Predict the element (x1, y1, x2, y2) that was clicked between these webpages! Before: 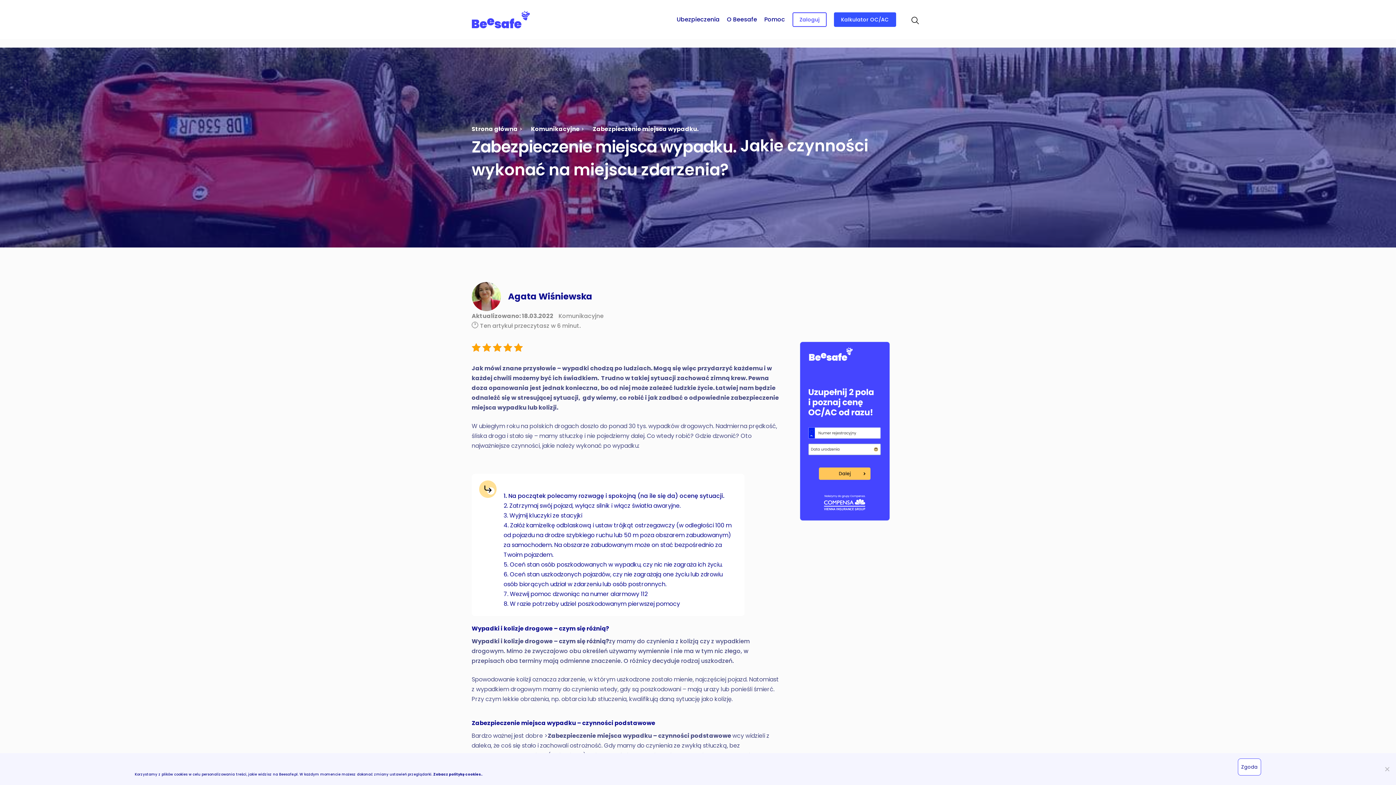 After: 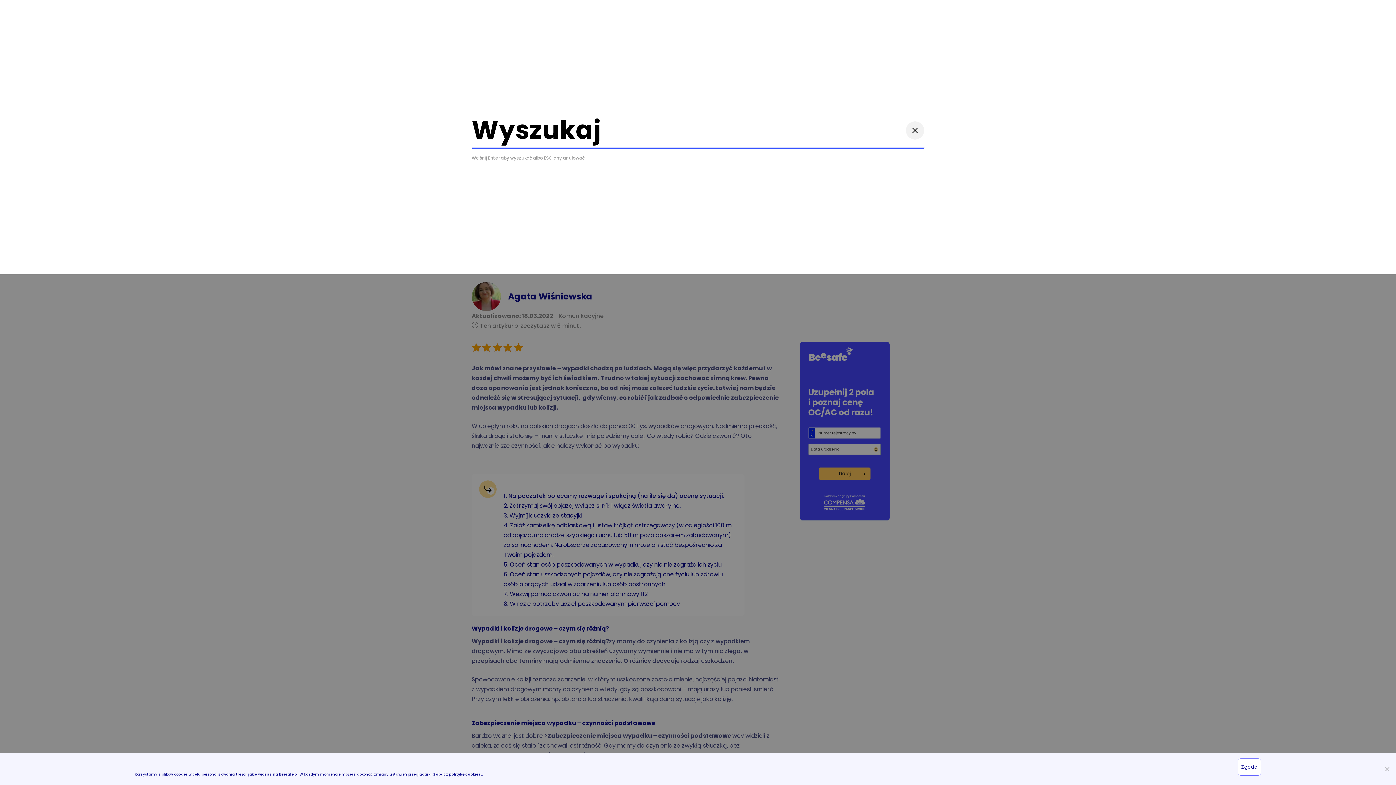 Action: bbox: (910, 16, 919, 23)